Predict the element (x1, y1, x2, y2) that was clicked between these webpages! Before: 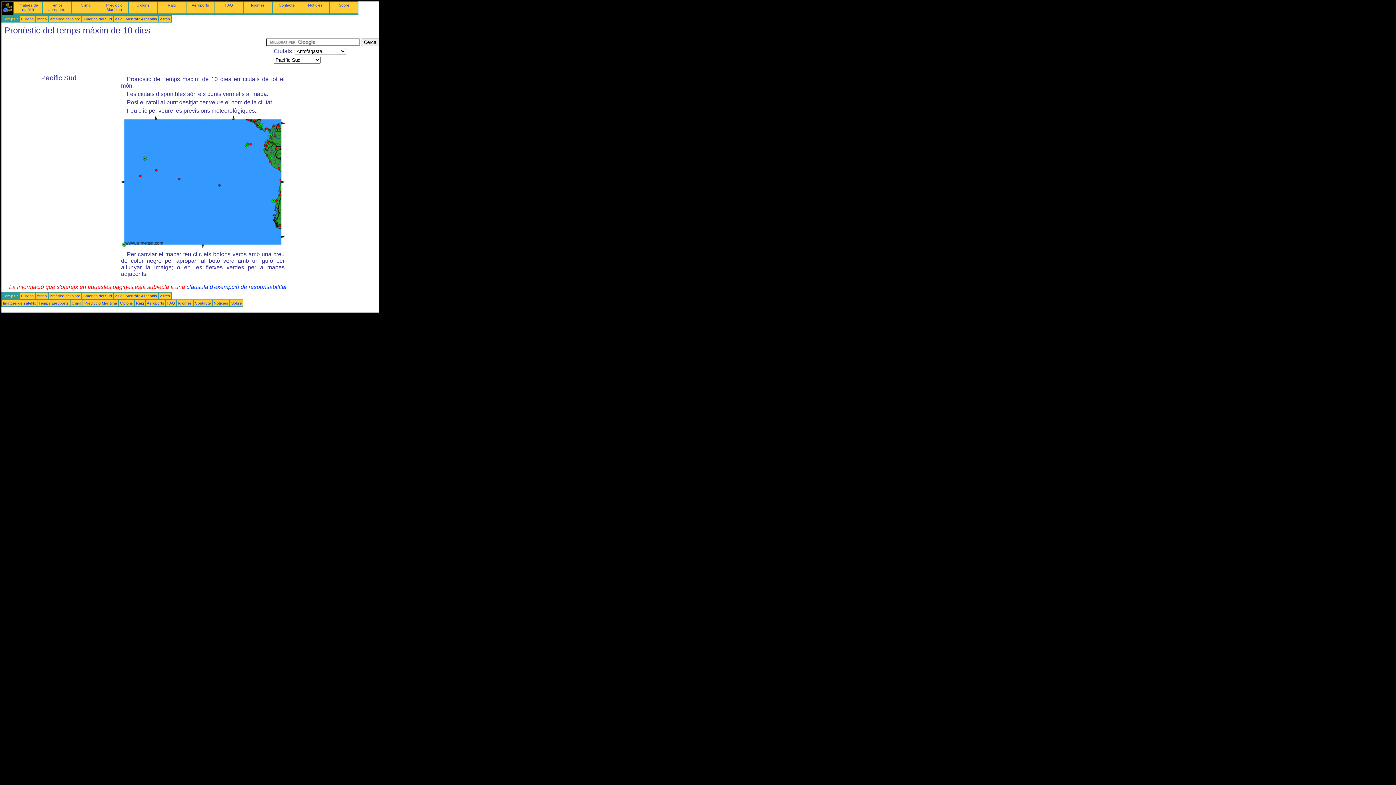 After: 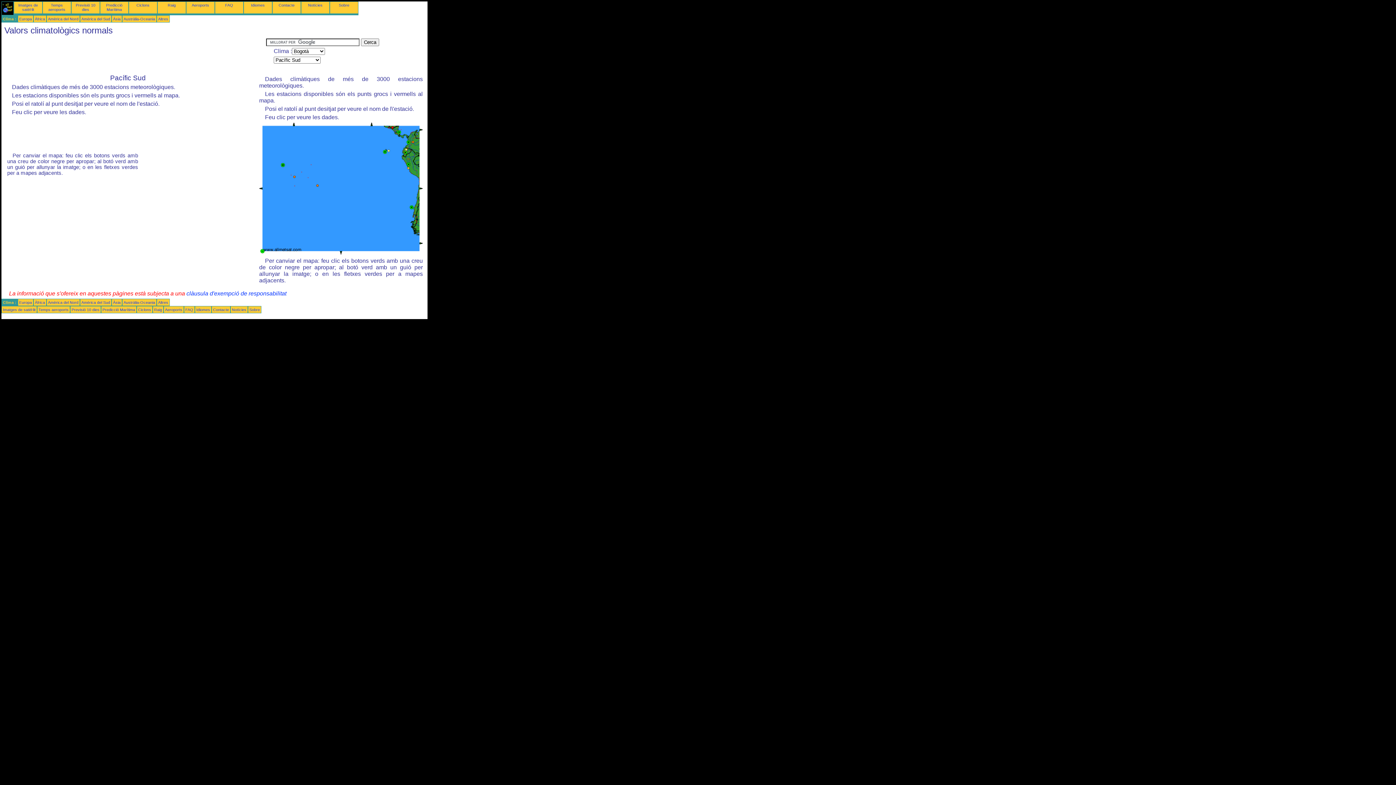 Action: label: Clima bbox: (71, 301, 81, 305)